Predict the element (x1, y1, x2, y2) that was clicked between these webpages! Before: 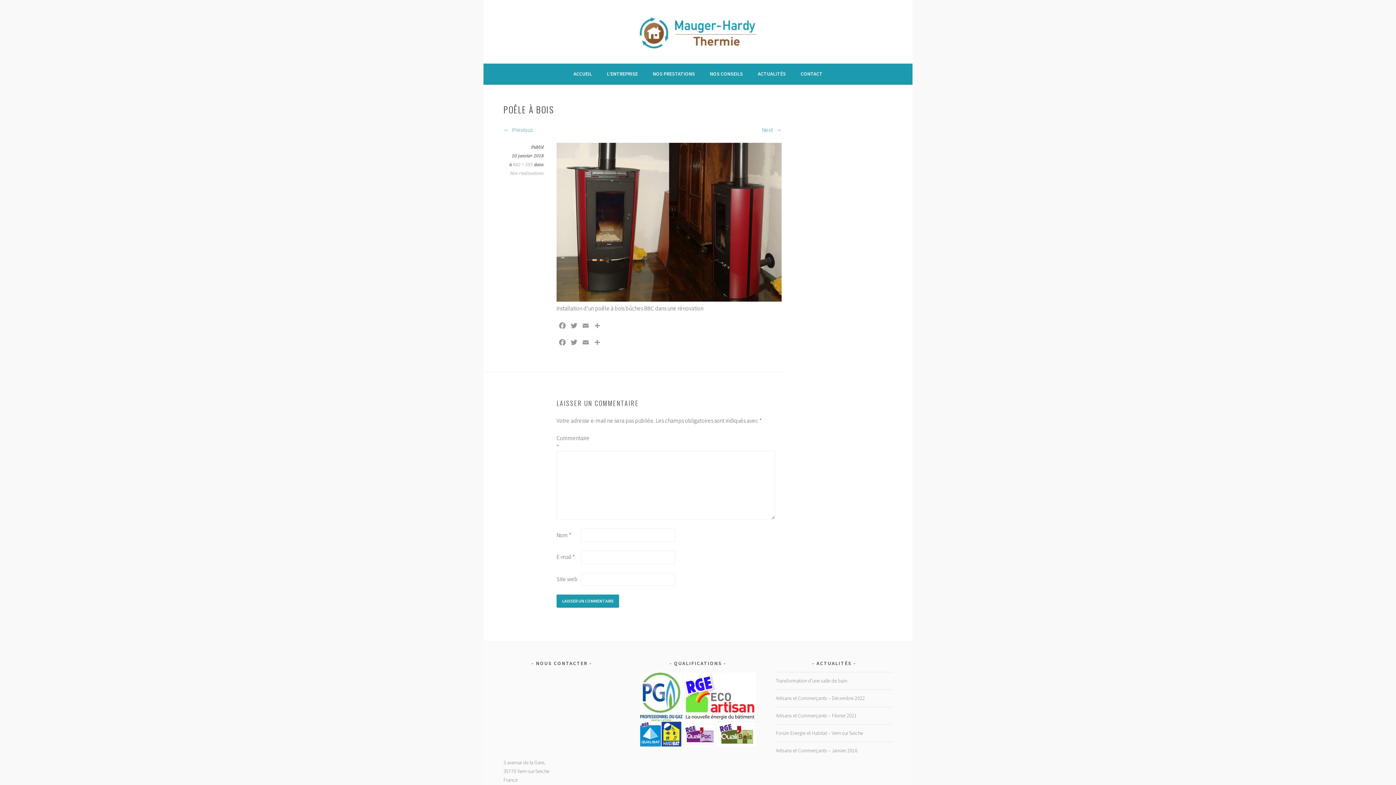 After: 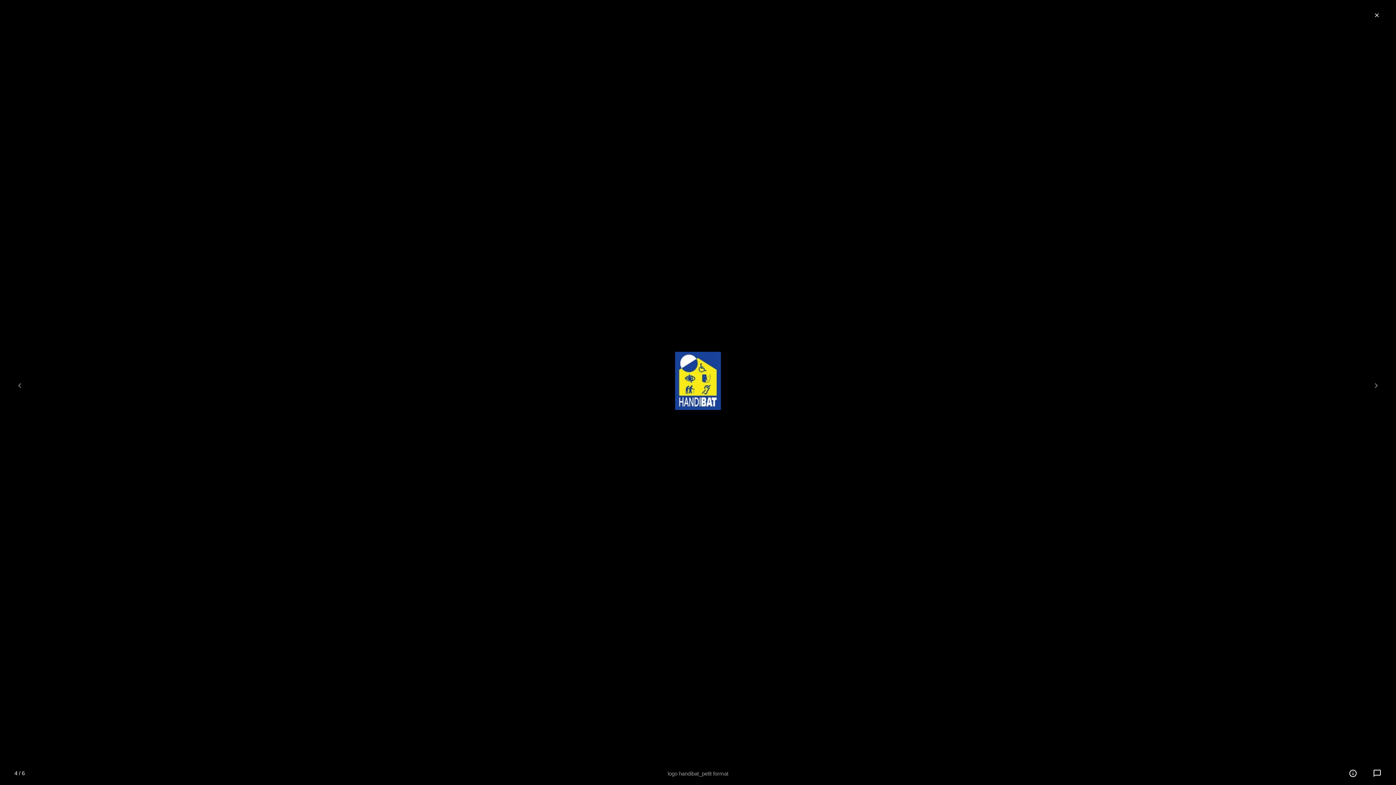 Action: bbox: (661, 731, 682, 737)